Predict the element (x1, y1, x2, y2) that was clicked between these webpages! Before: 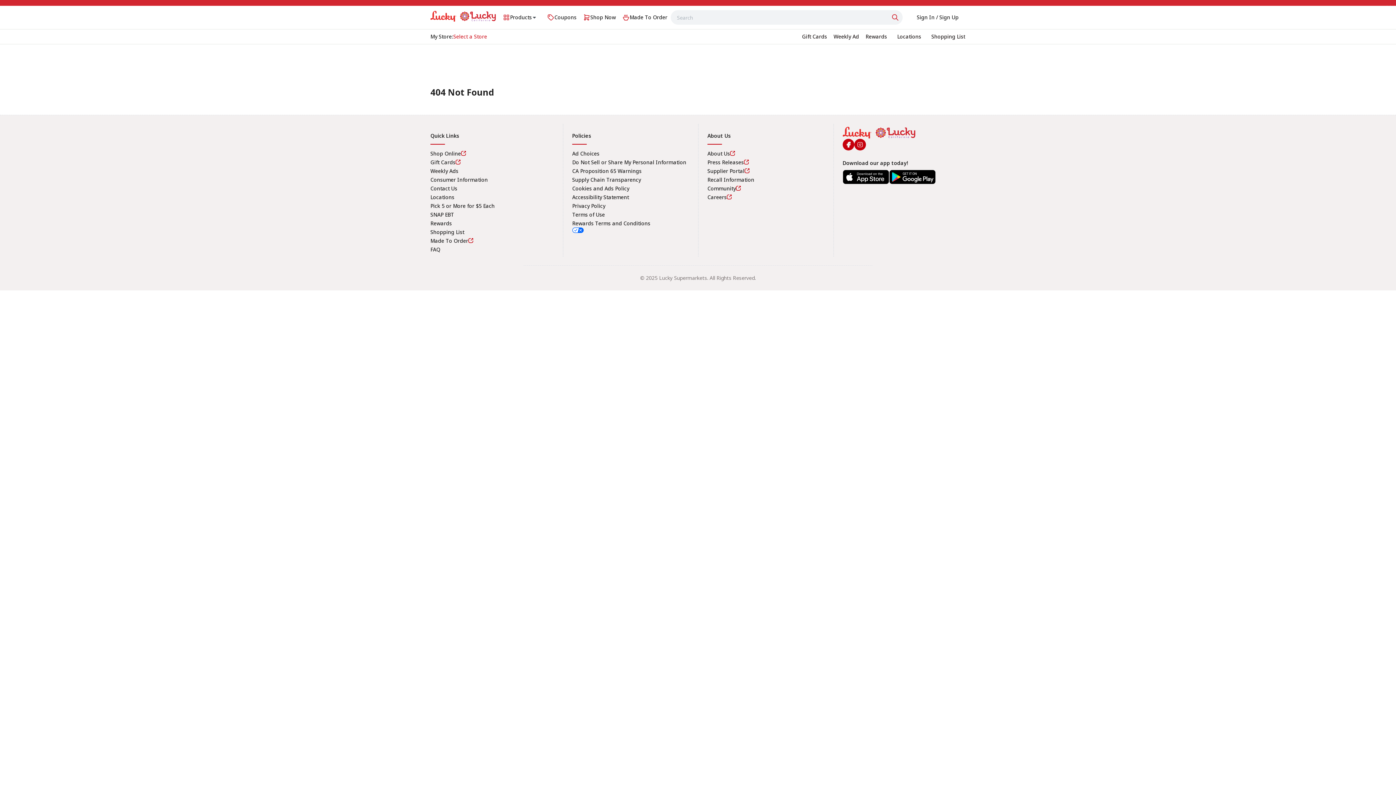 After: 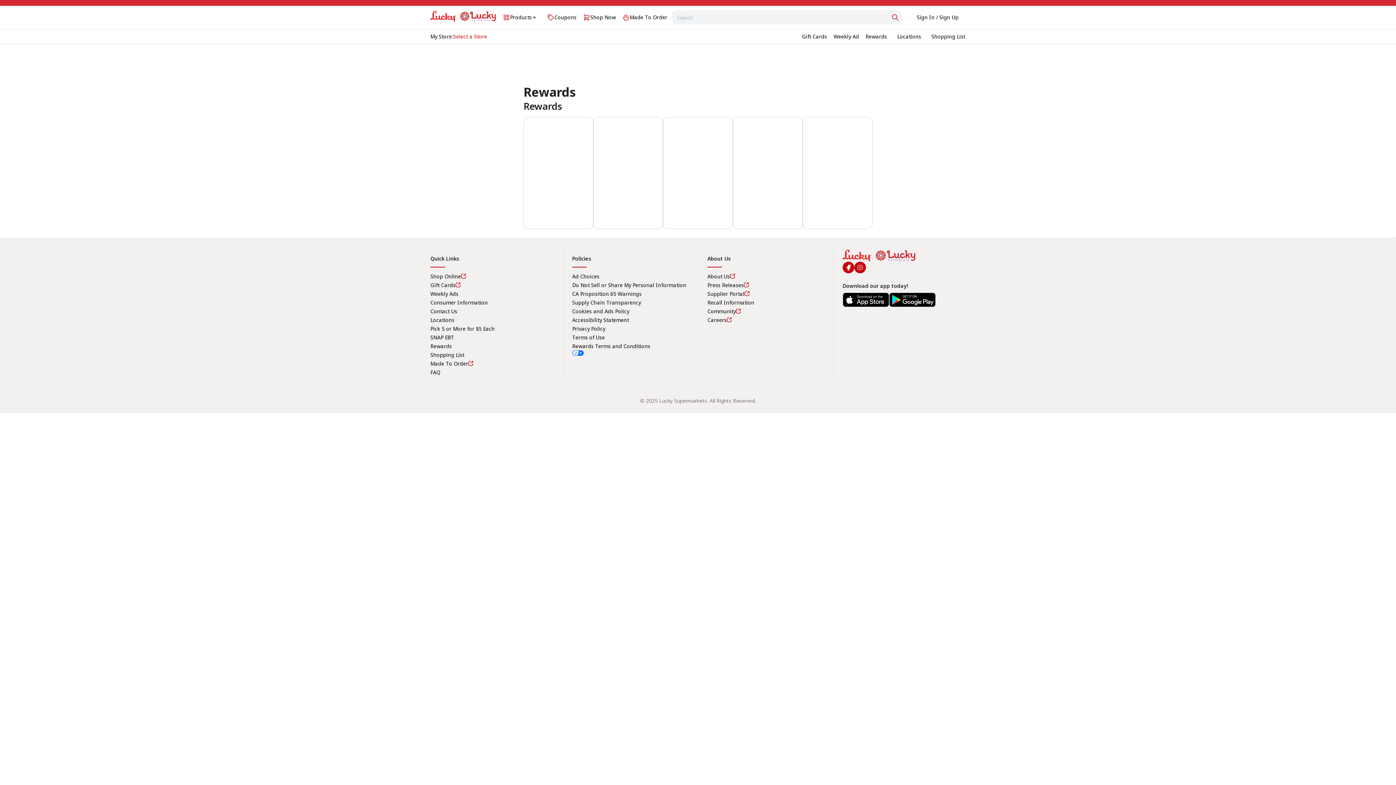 Action: bbox: (430, 219, 452, 226) label: Rewards